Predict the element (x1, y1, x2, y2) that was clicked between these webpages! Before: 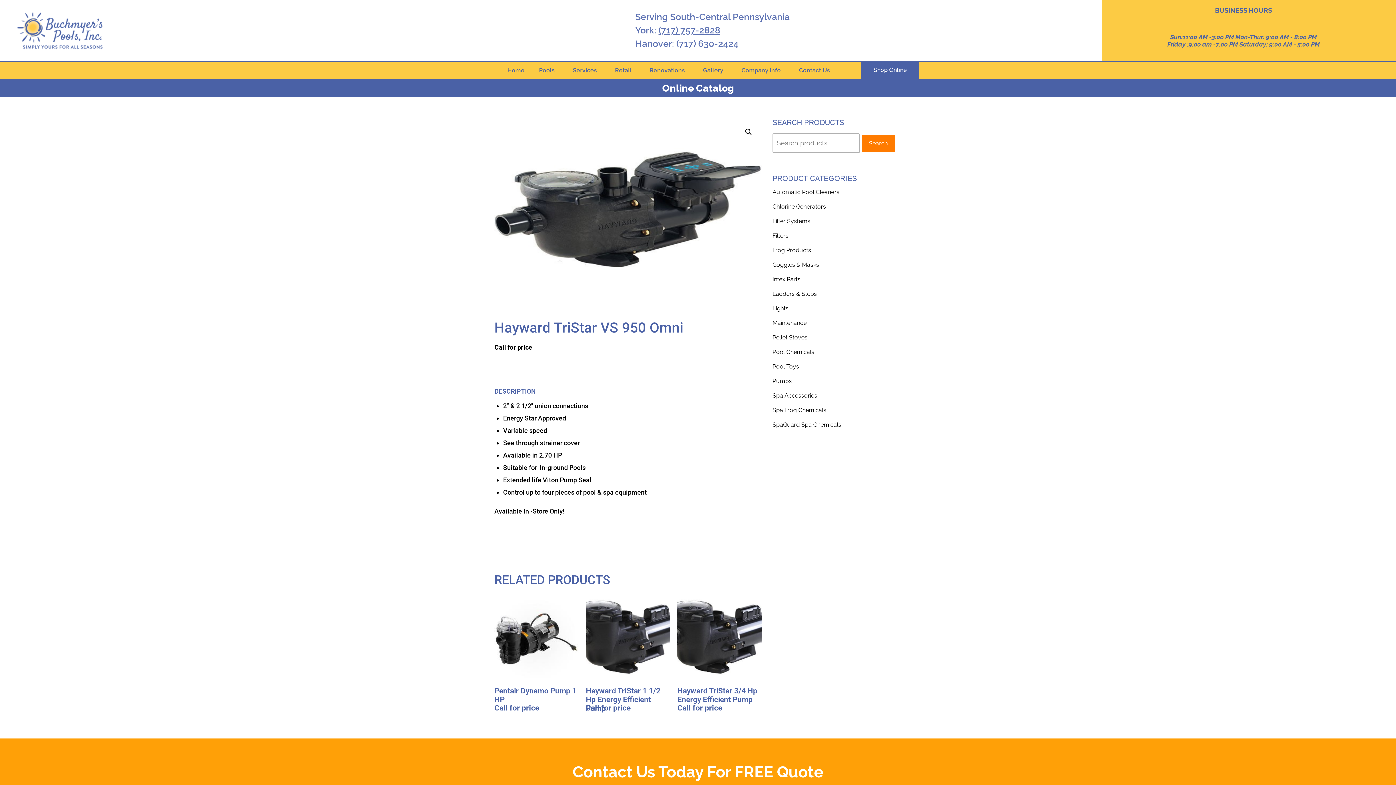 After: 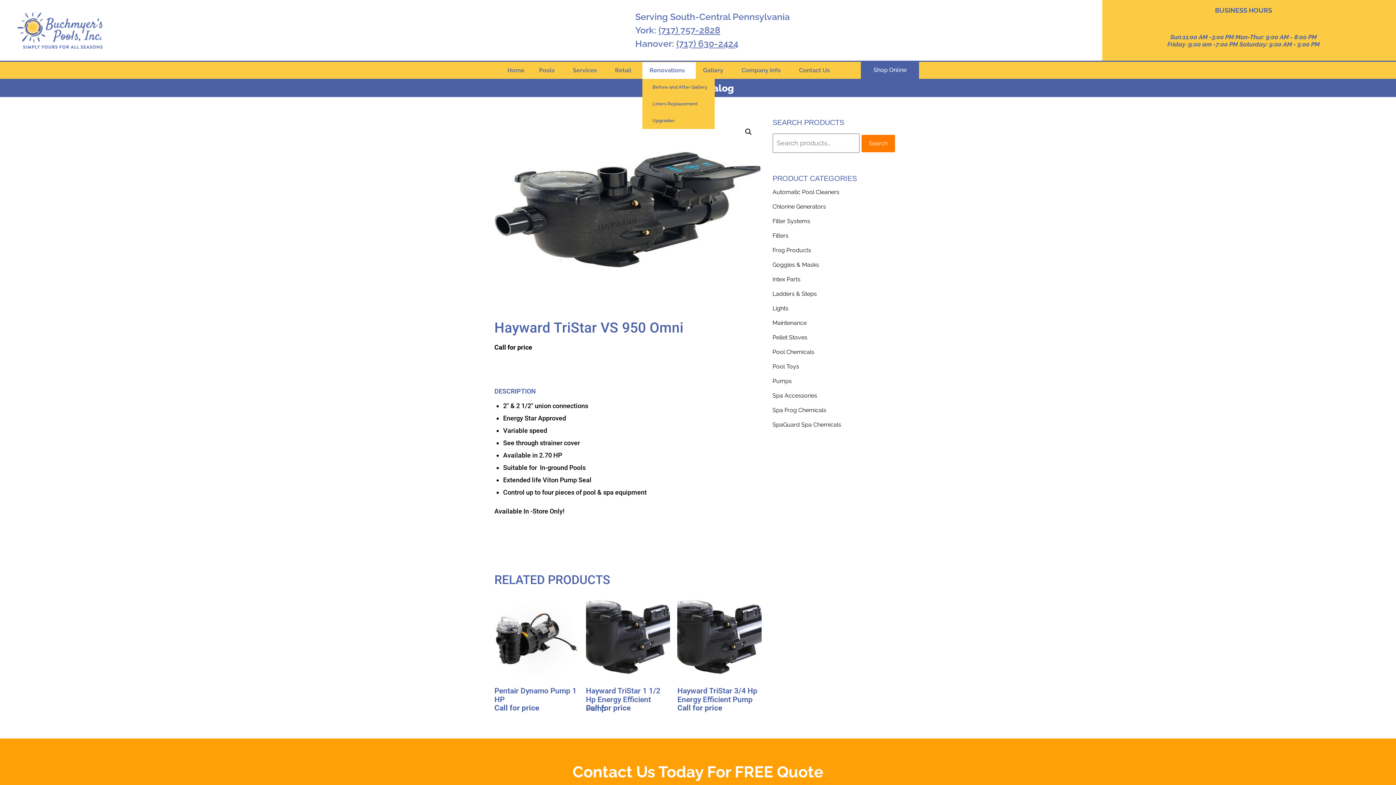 Action: label: Renovations bbox: (642, 62, 695, 78)